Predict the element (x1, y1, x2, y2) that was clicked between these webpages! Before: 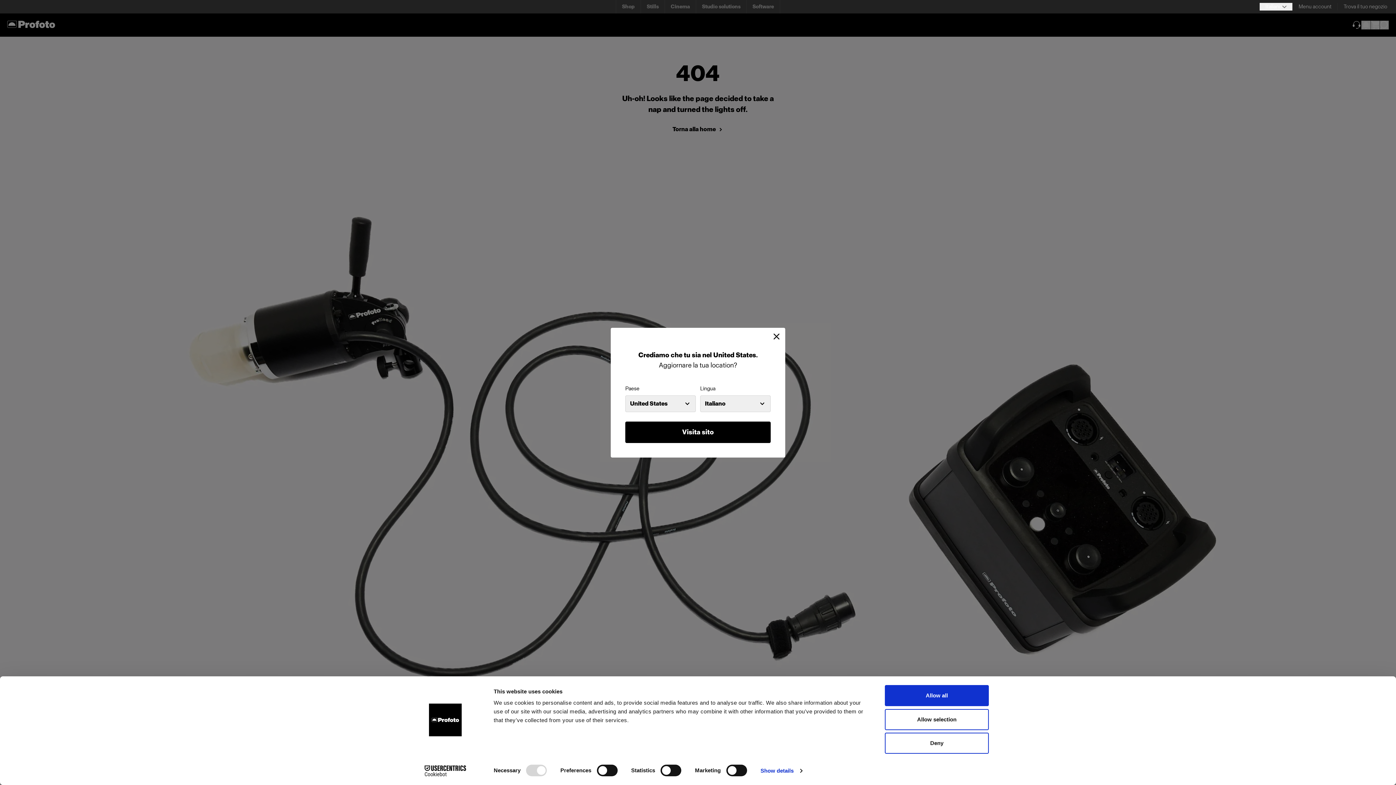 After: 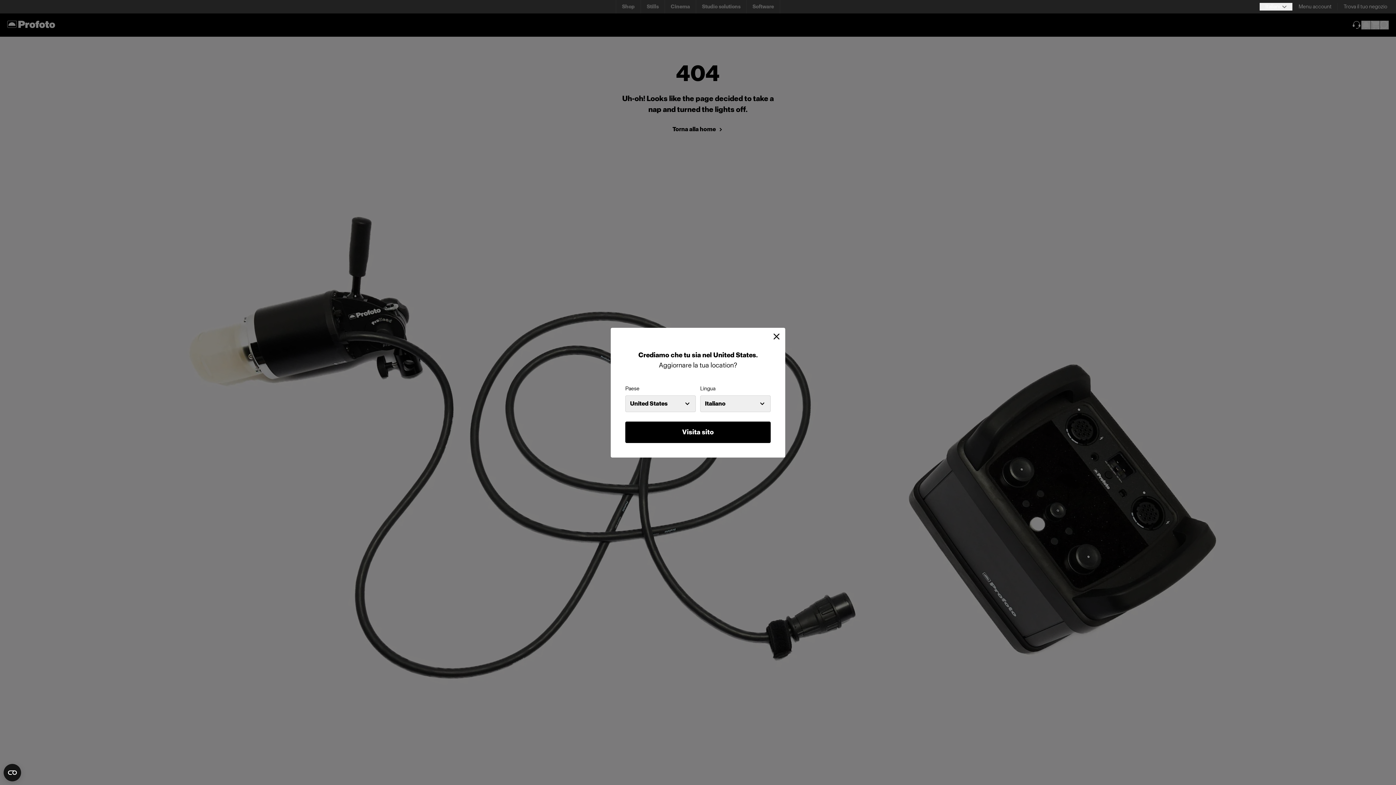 Action: label: Allow selection bbox: (885, 709, 989, 730)